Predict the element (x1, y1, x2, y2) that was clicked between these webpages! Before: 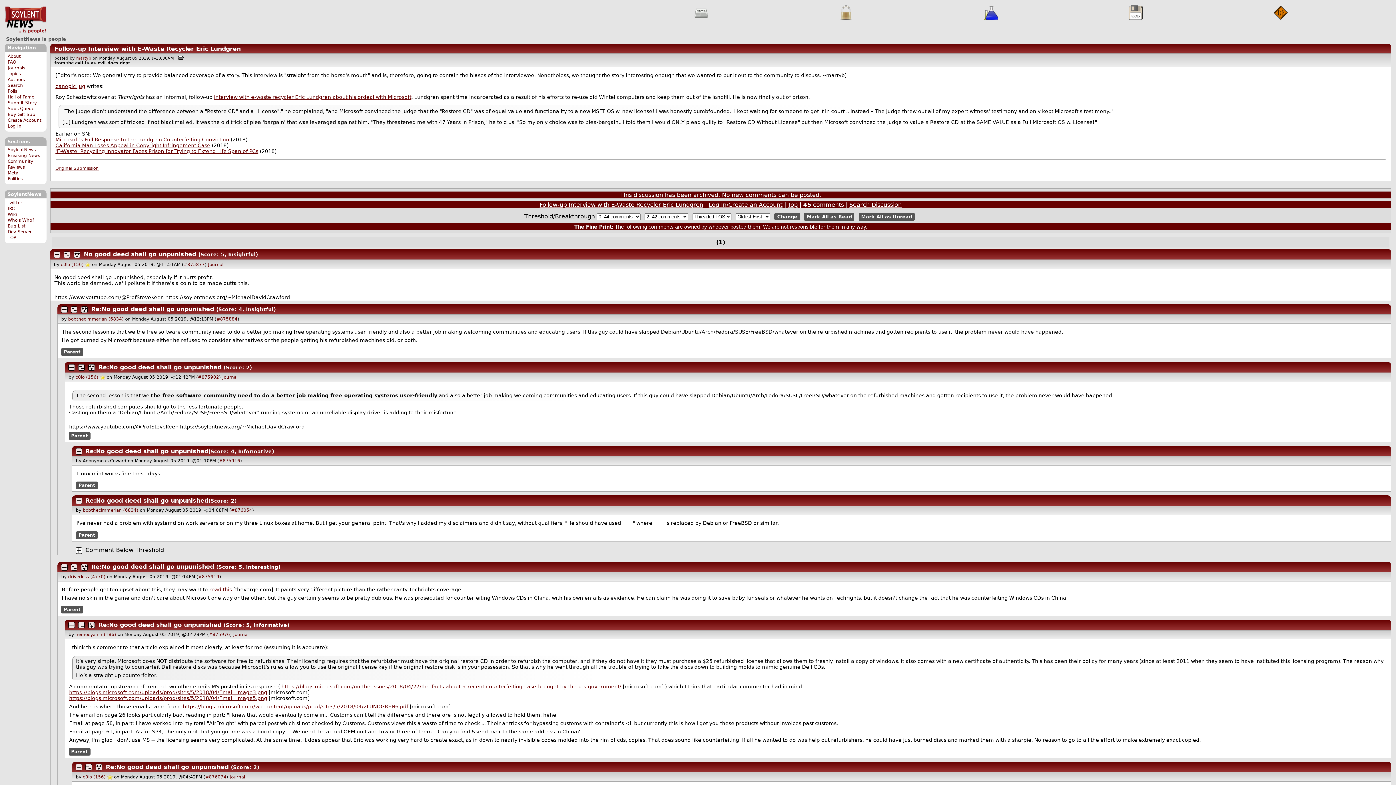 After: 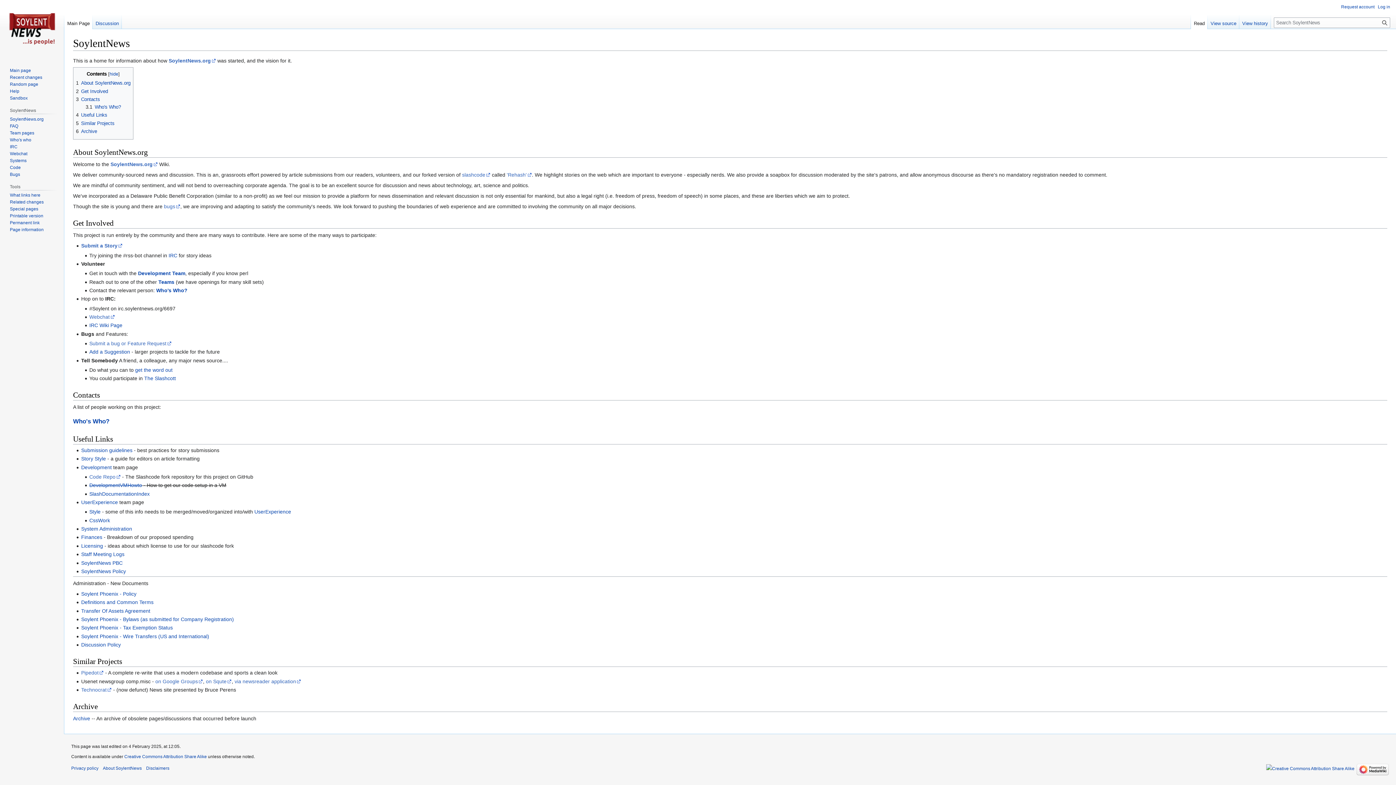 Action: bbox: (7, 211, 16, 217) label: Wiki